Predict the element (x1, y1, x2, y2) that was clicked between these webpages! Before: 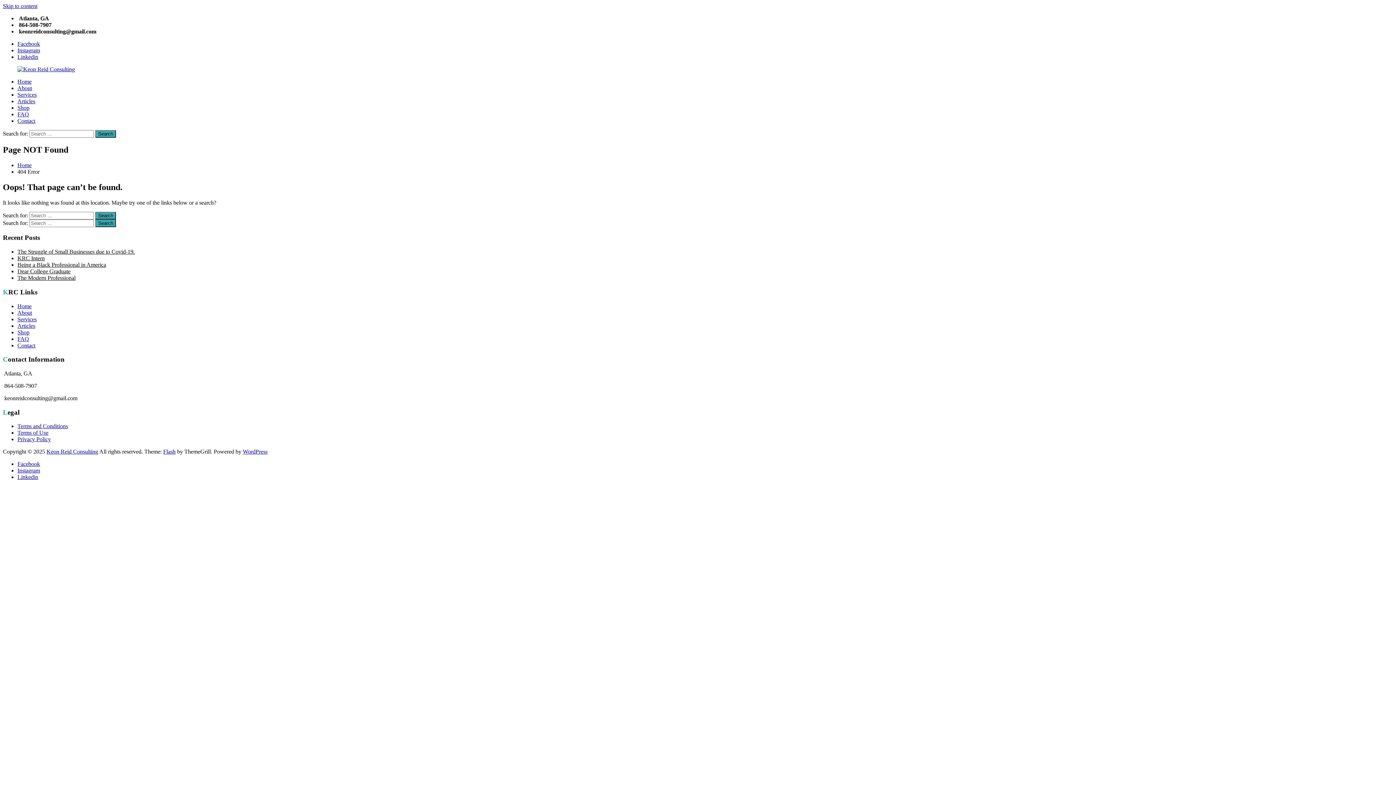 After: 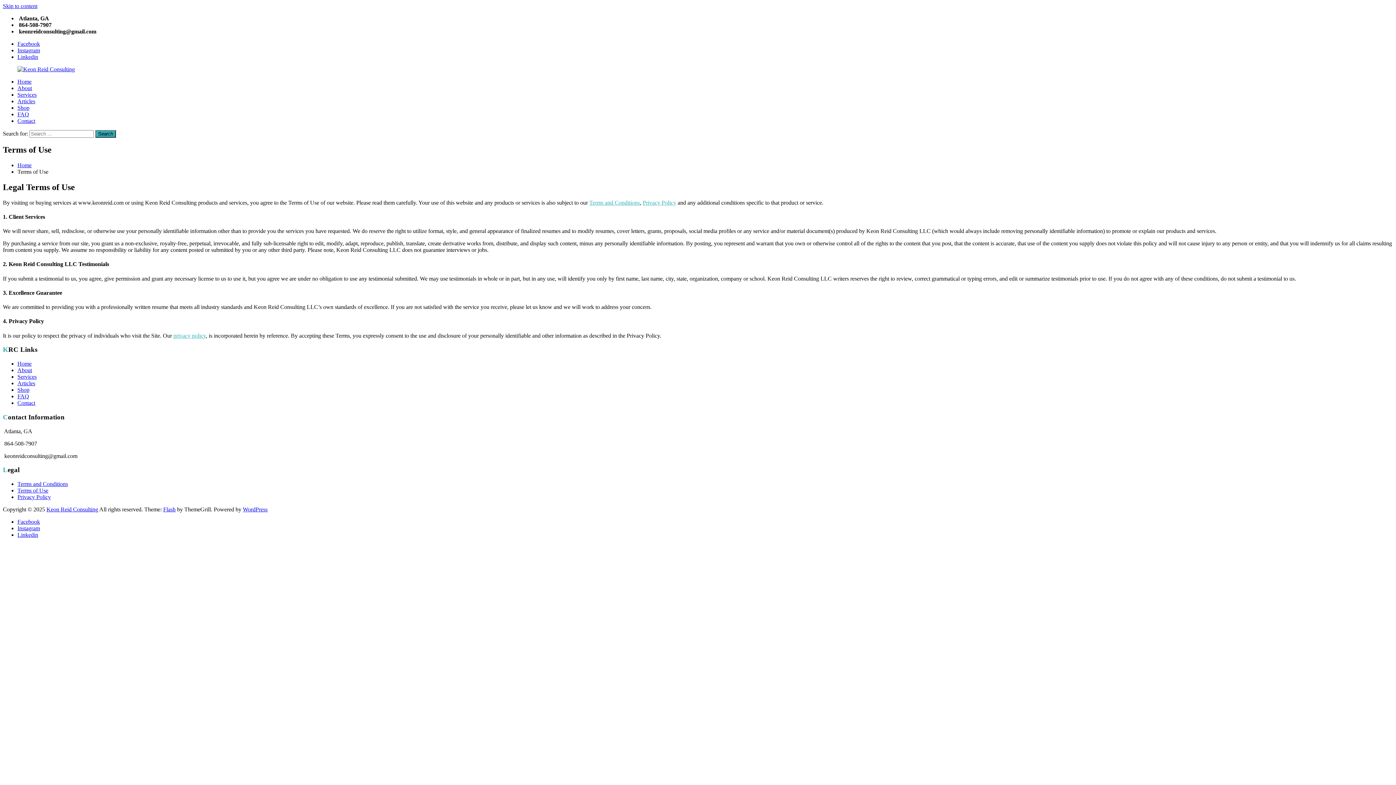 Action: label: Terms of Use bbox: (17, 429, 48, 436)